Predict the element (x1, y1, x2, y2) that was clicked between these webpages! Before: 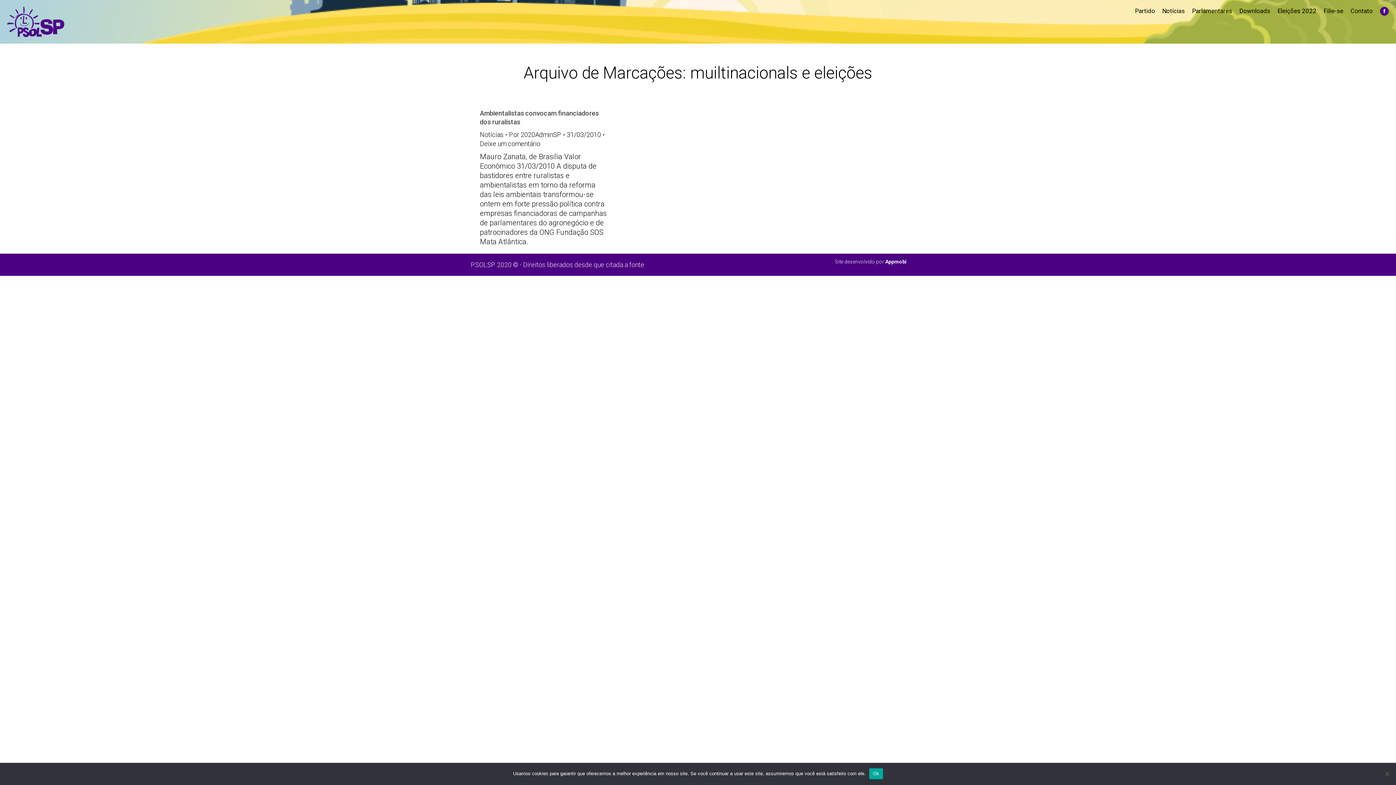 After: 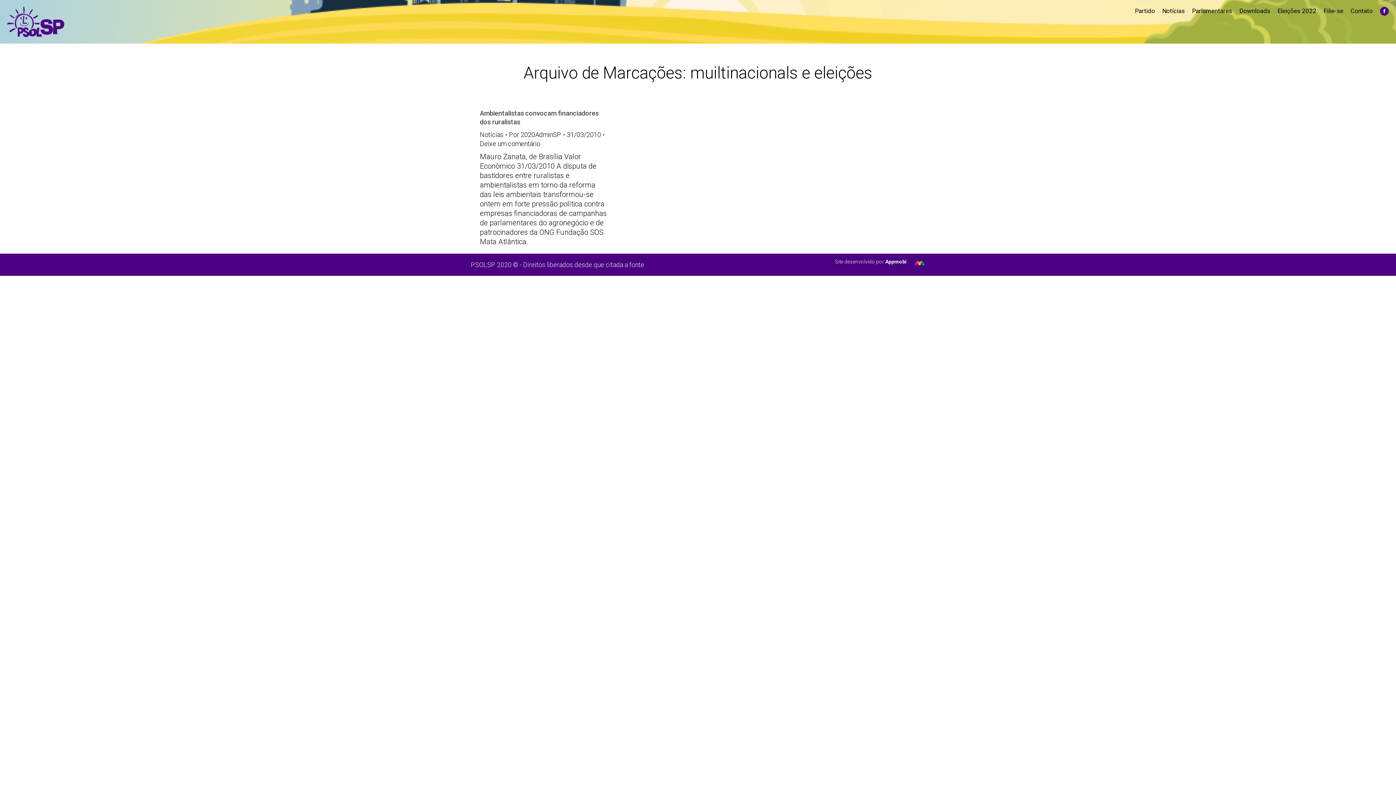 Action: bbox: (869, 768, 883, 779) label: Ok